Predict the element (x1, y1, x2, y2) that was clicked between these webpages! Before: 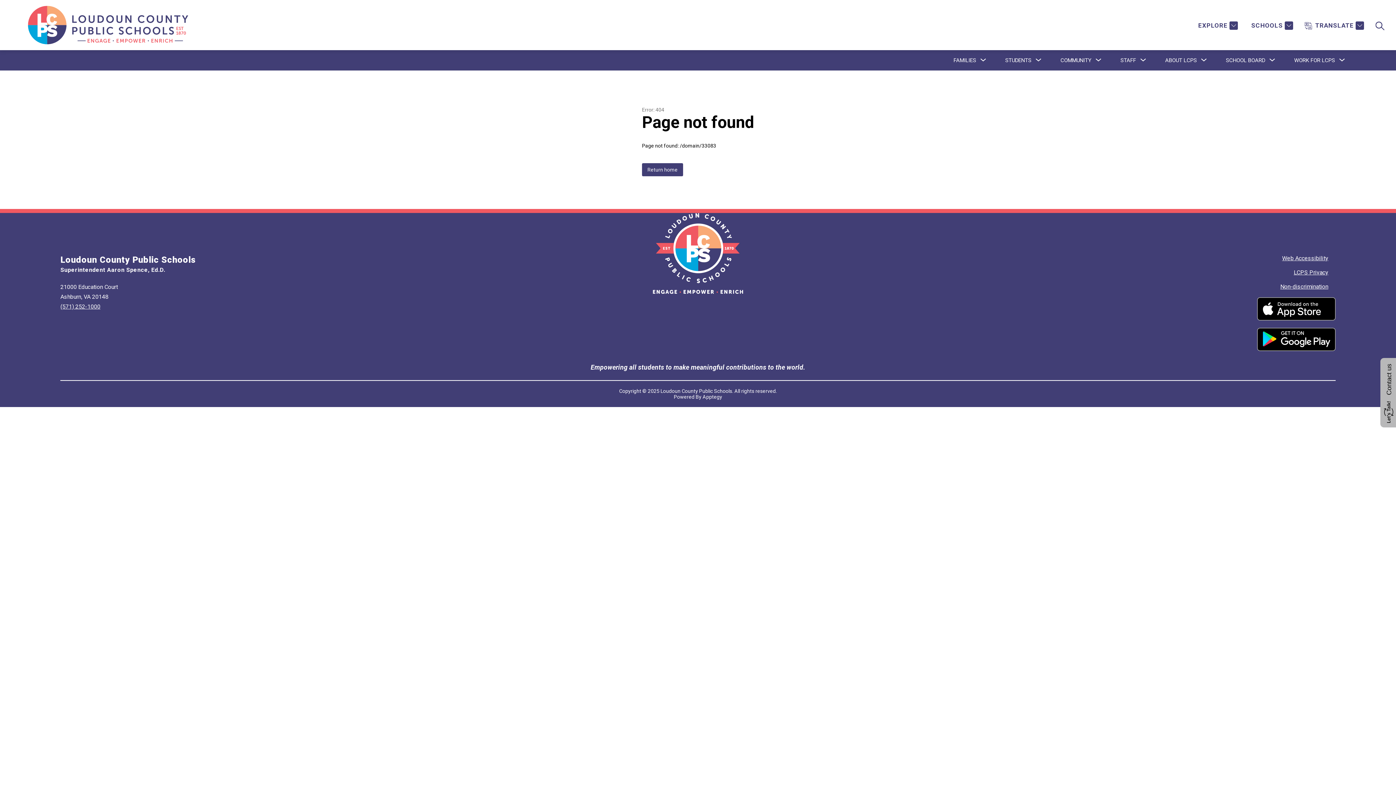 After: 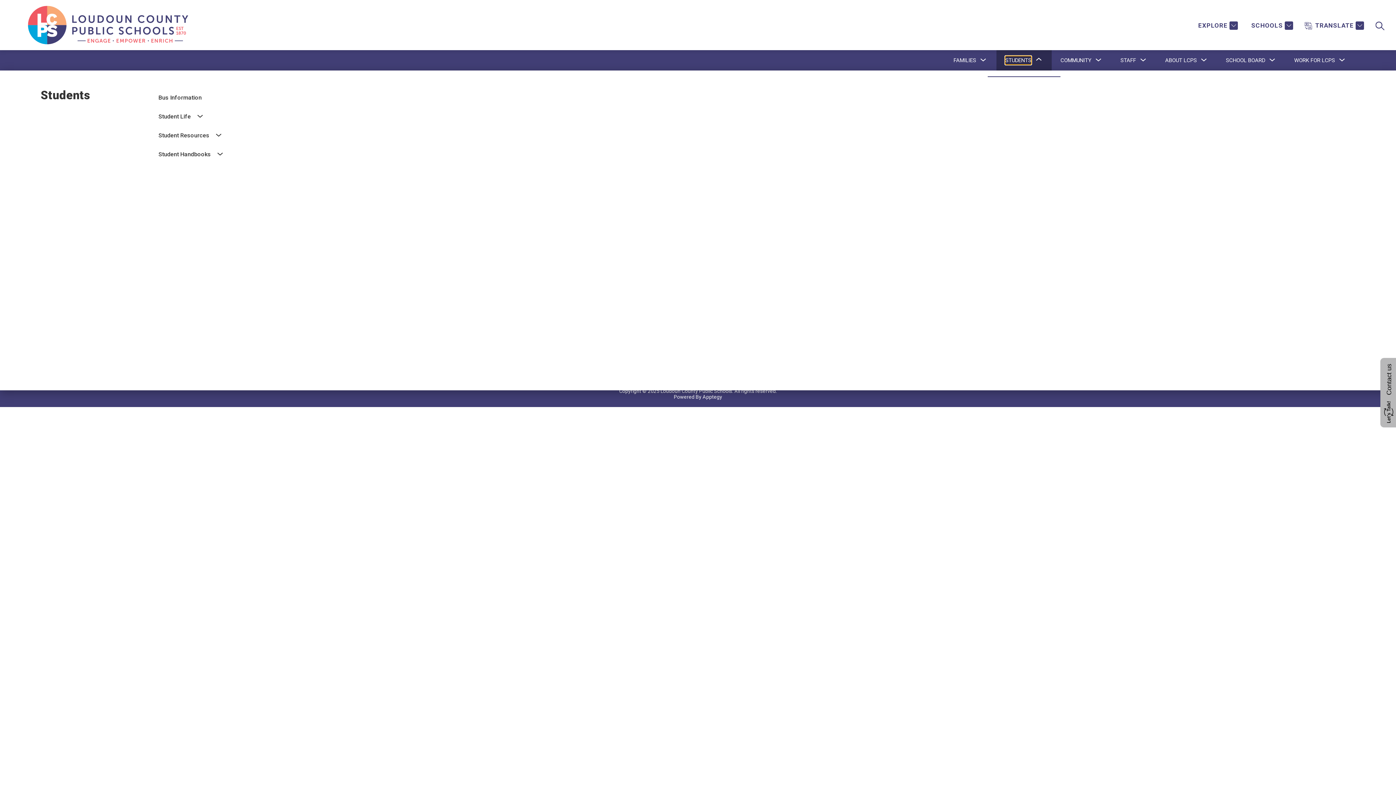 Action: label: Show submenu for Students bbox: (1005, 56, 1031, 64)